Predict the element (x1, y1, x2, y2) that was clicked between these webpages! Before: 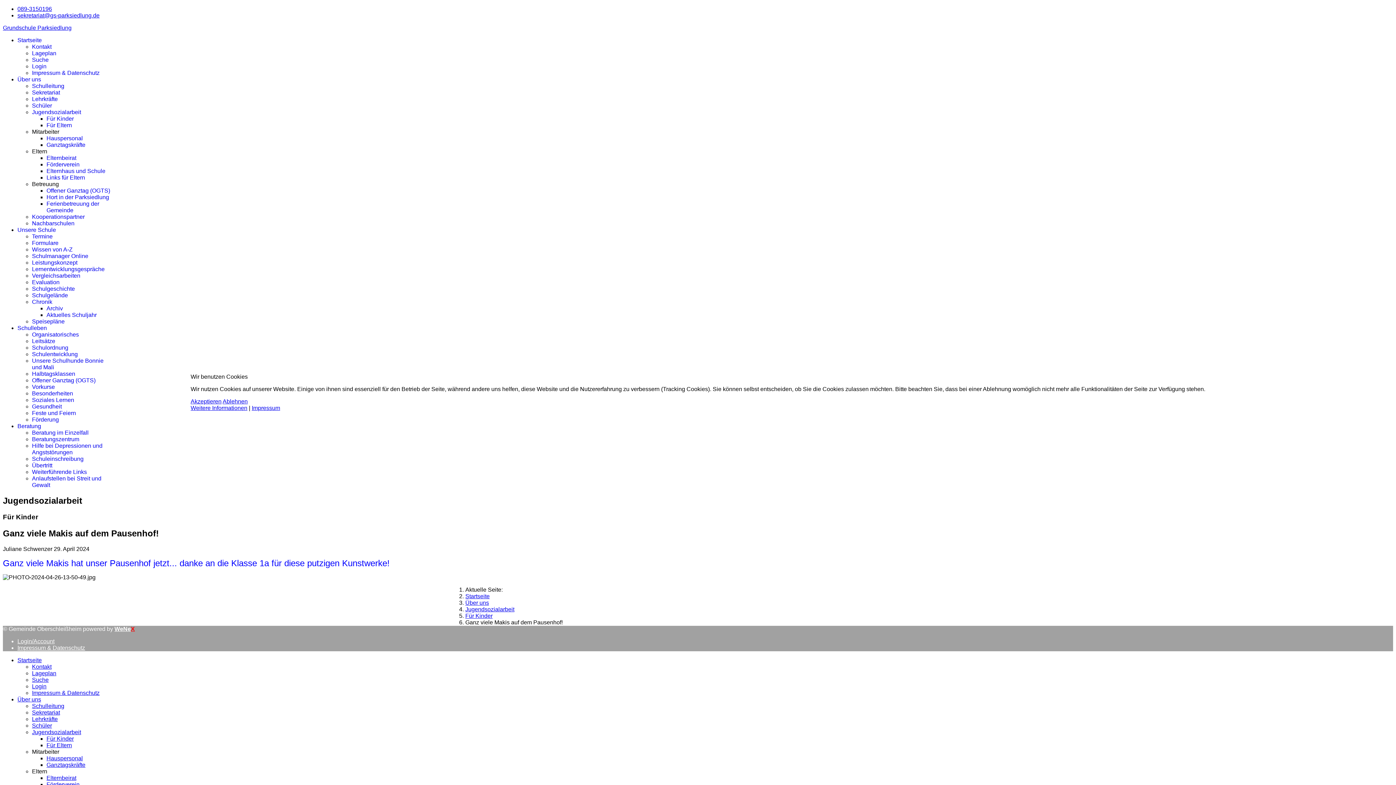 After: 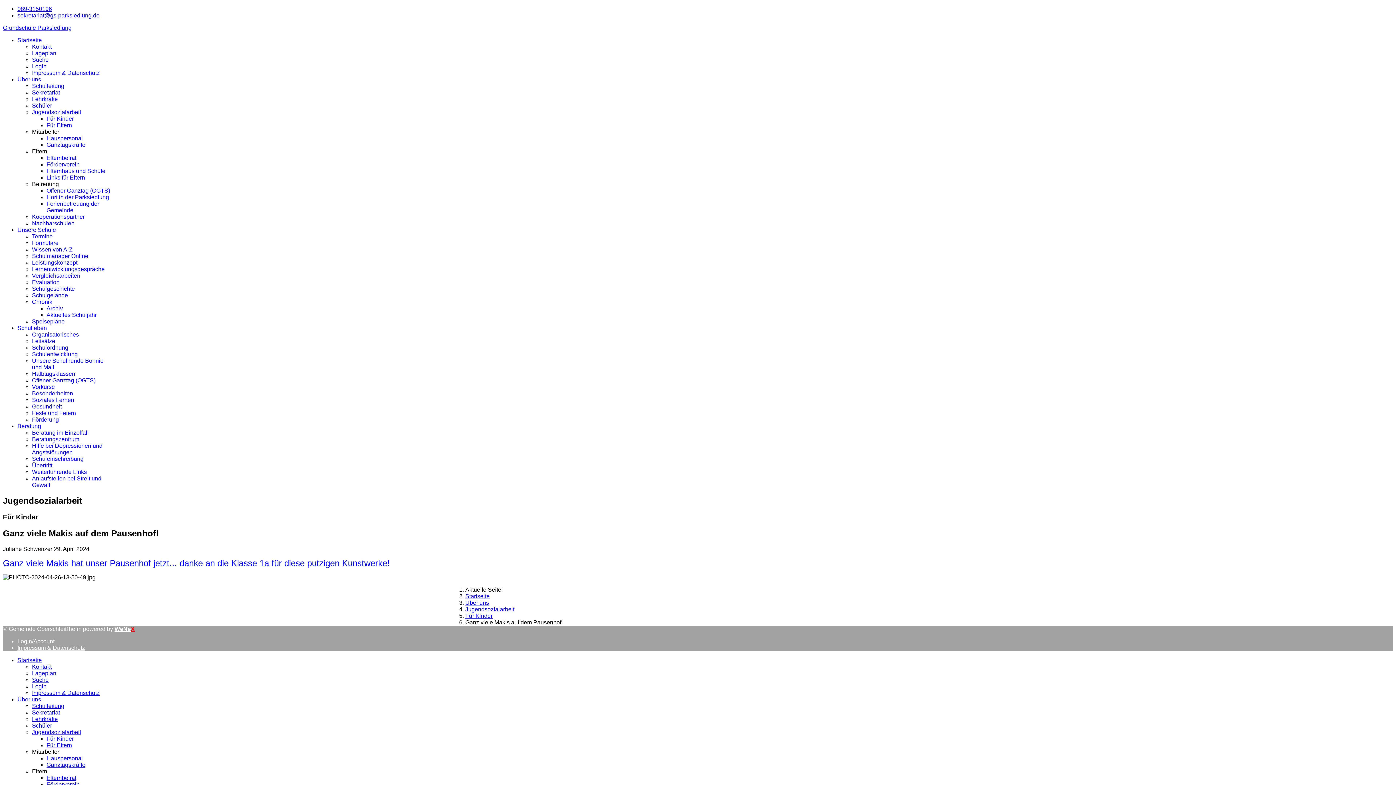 Action: label: Akzeptieren bbox: (190, 398, 221, 404)